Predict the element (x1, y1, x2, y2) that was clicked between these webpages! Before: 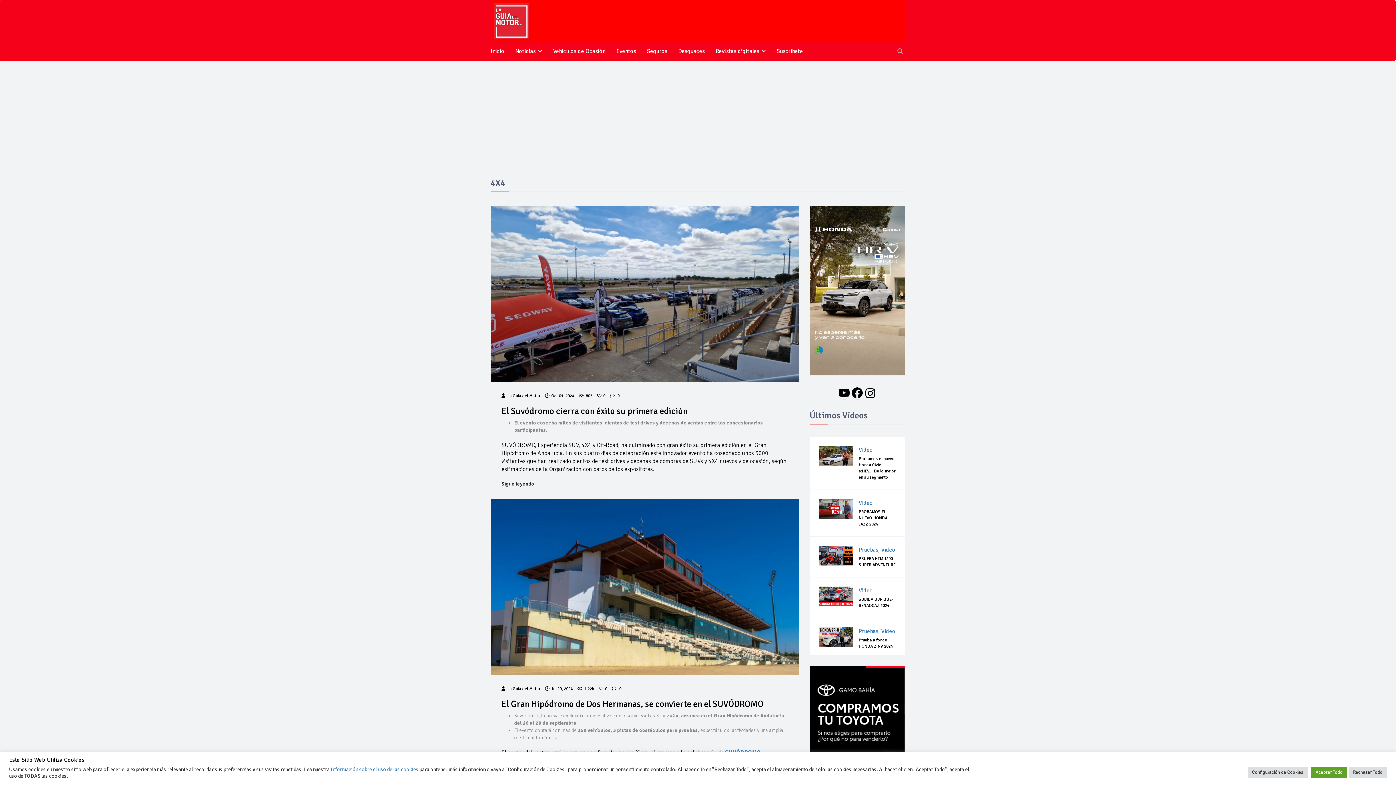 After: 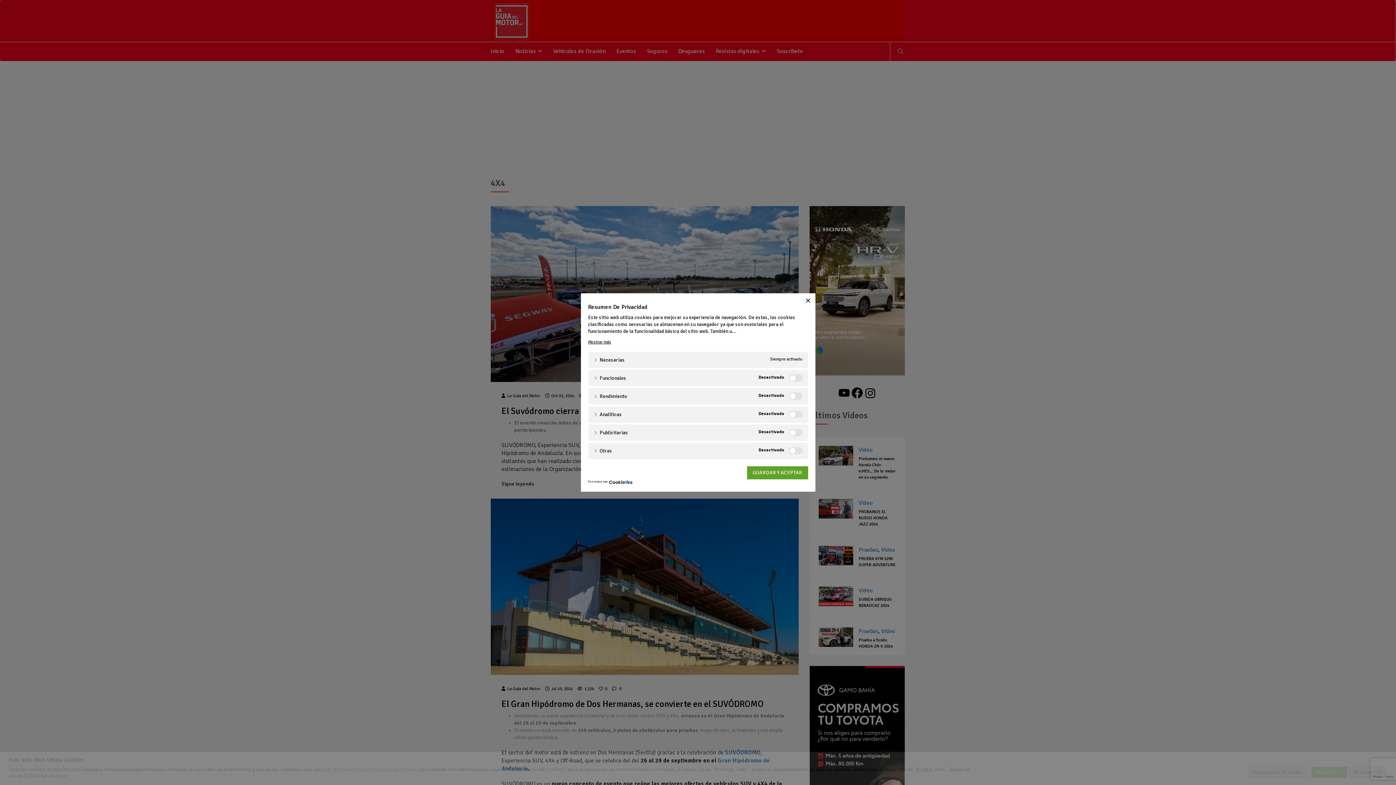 Action: label: Configuración de Cookies bbox: (1248, 767, 1308, 778)